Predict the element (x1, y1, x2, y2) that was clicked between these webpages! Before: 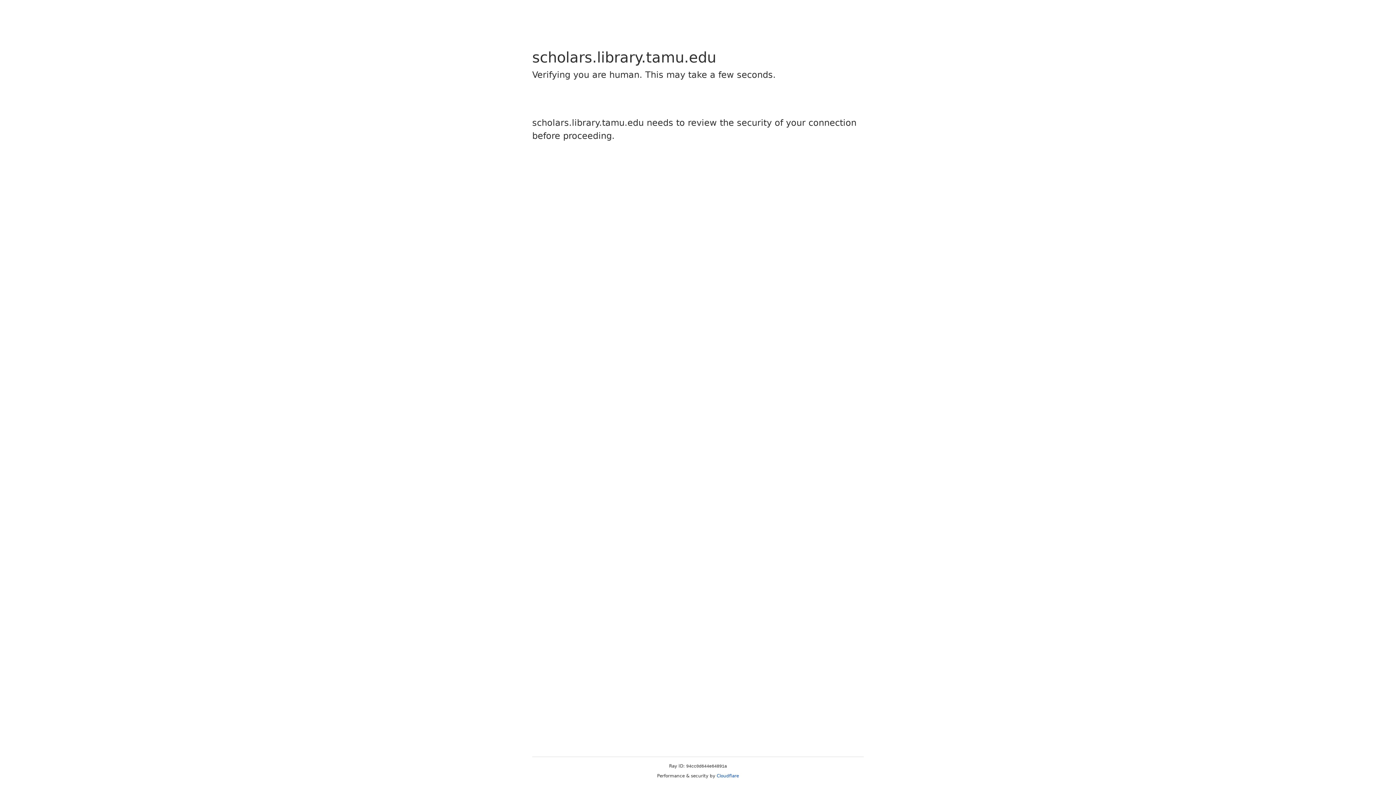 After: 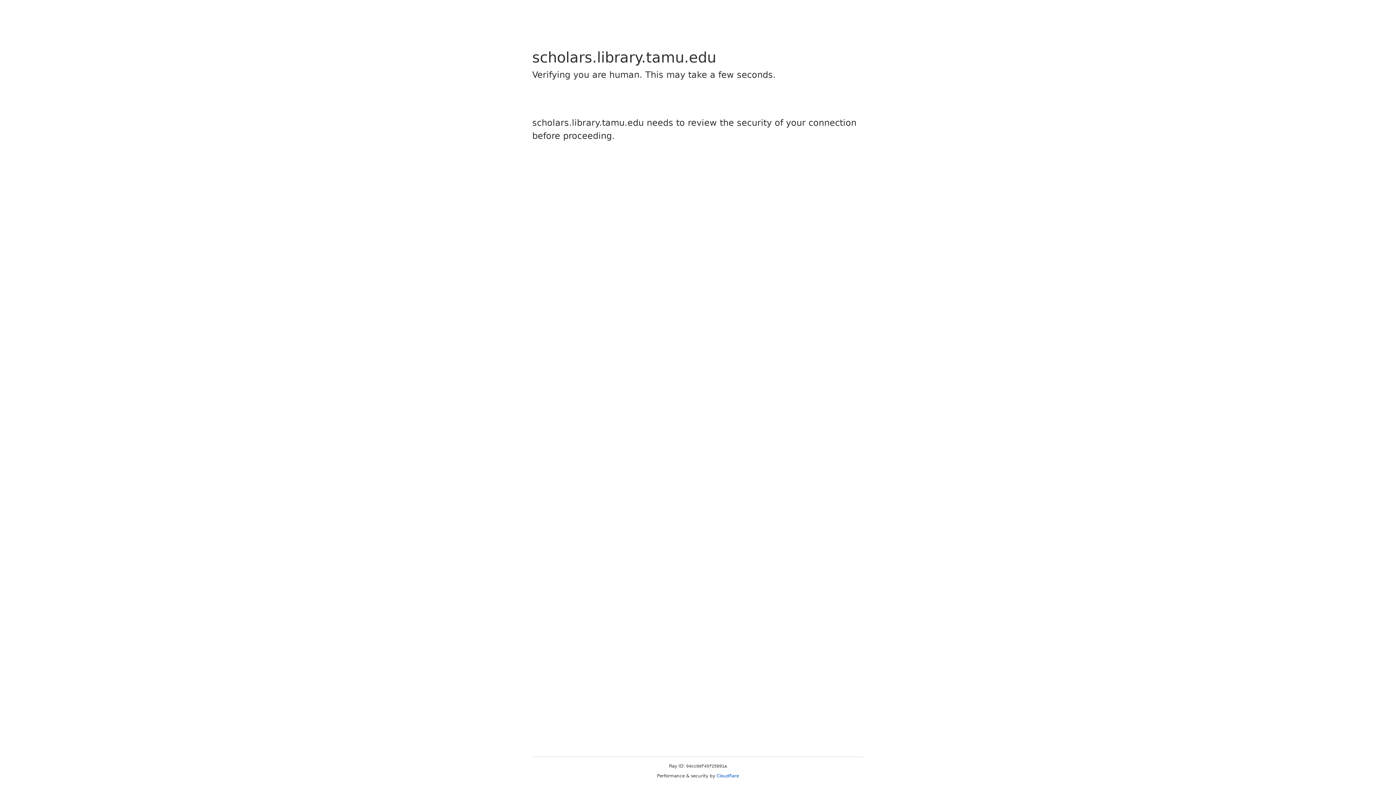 Action: bbox: (716, 773, 739, 778) label: Cloudflare